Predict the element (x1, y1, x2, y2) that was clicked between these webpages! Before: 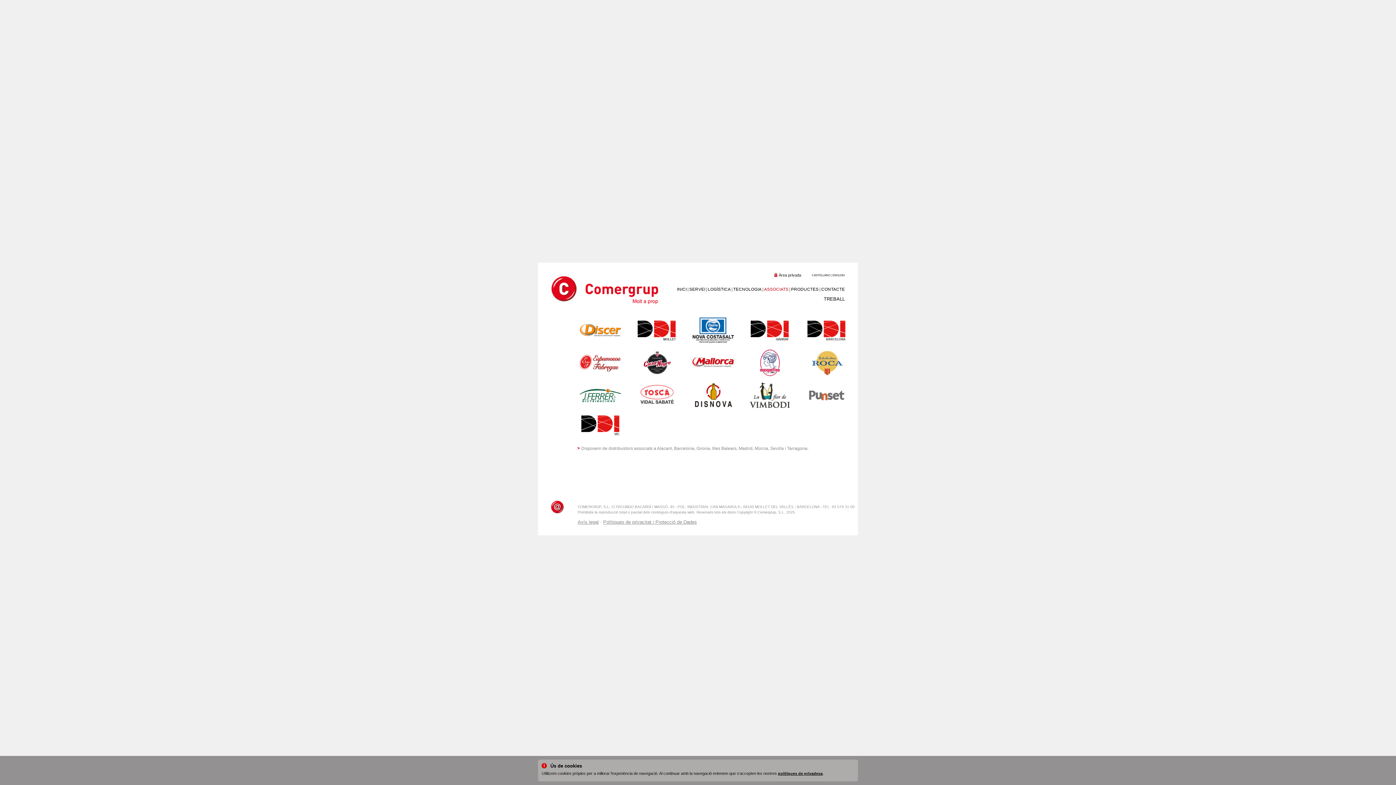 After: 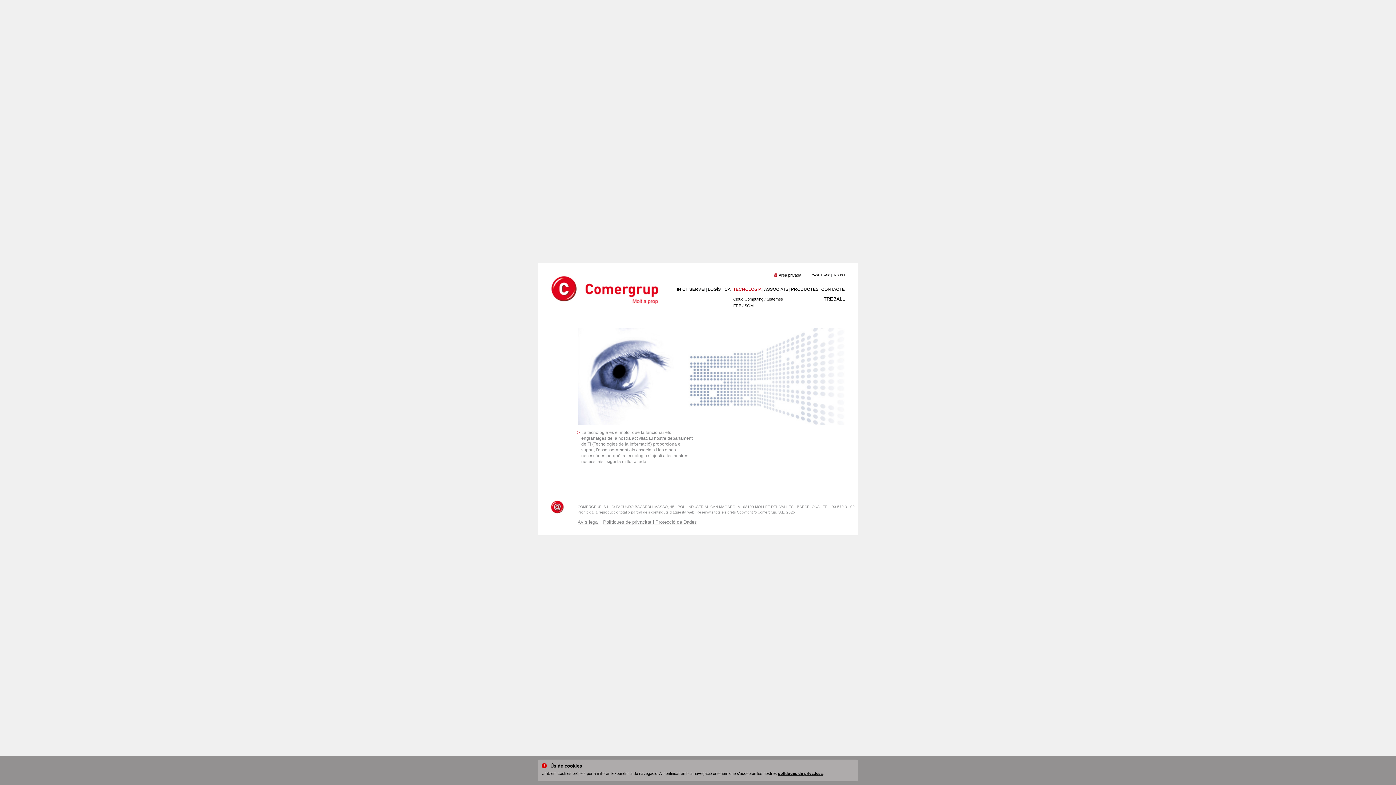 Action: bbox: (733, 286, 761, 292) label: TECNOLOGIA